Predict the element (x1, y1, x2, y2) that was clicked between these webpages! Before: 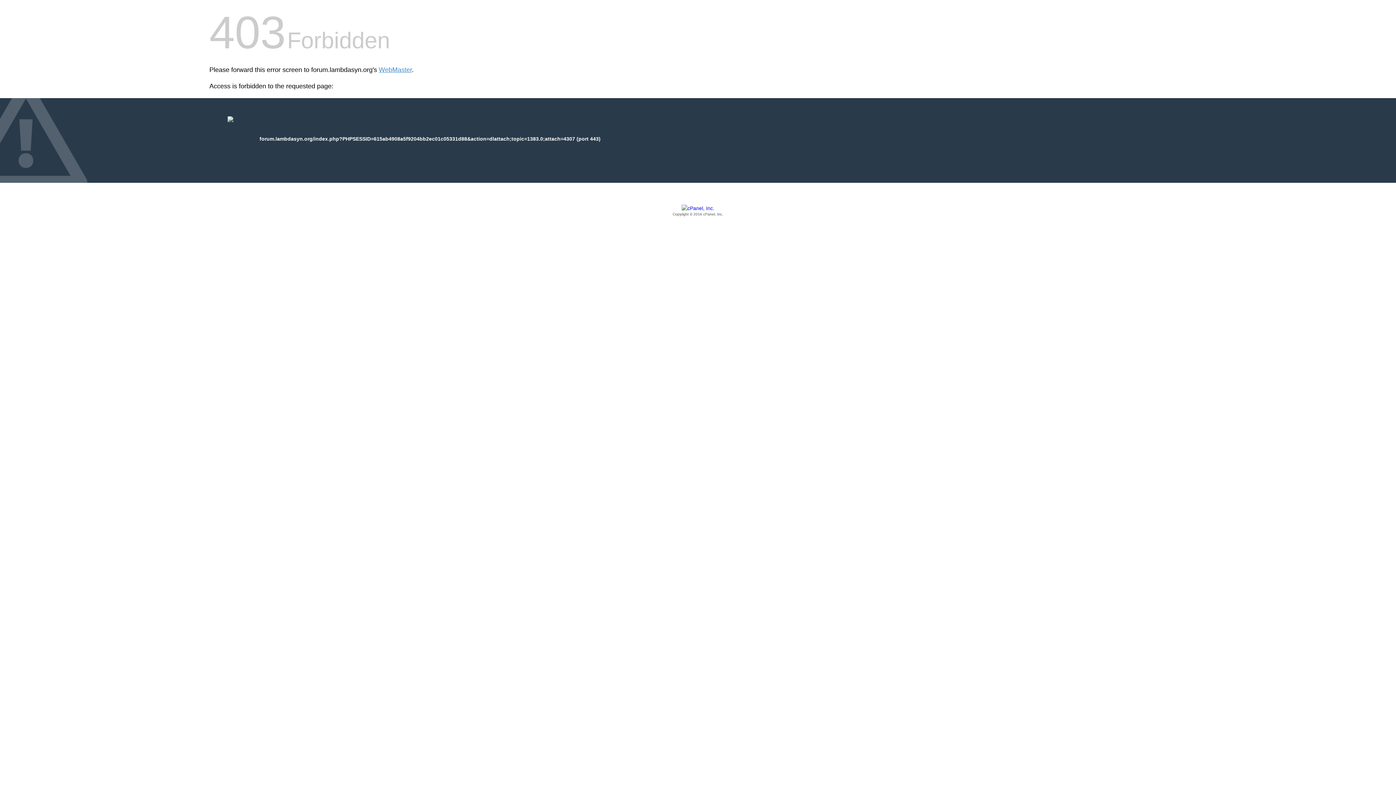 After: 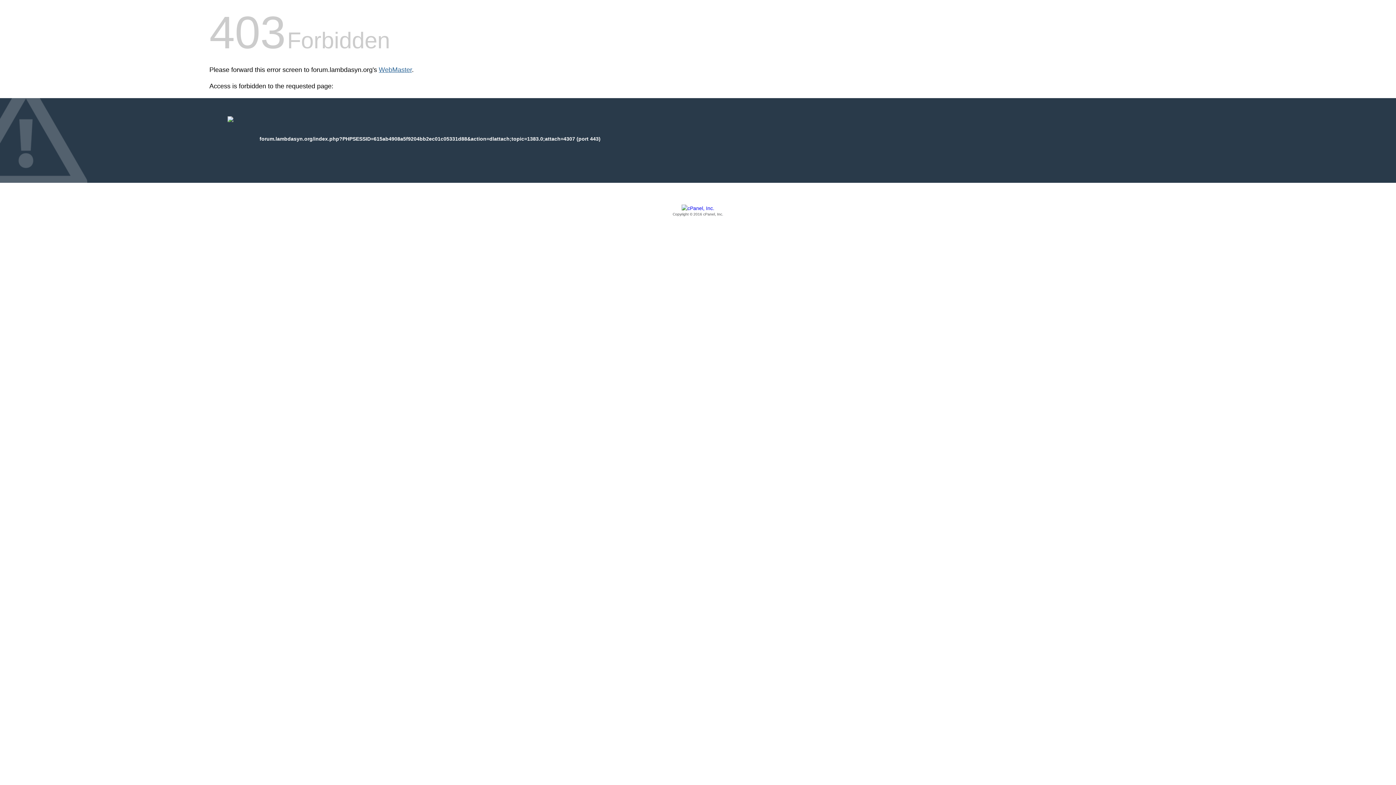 Action: bbox: (378, 66, 412, 73) label: WebMaster